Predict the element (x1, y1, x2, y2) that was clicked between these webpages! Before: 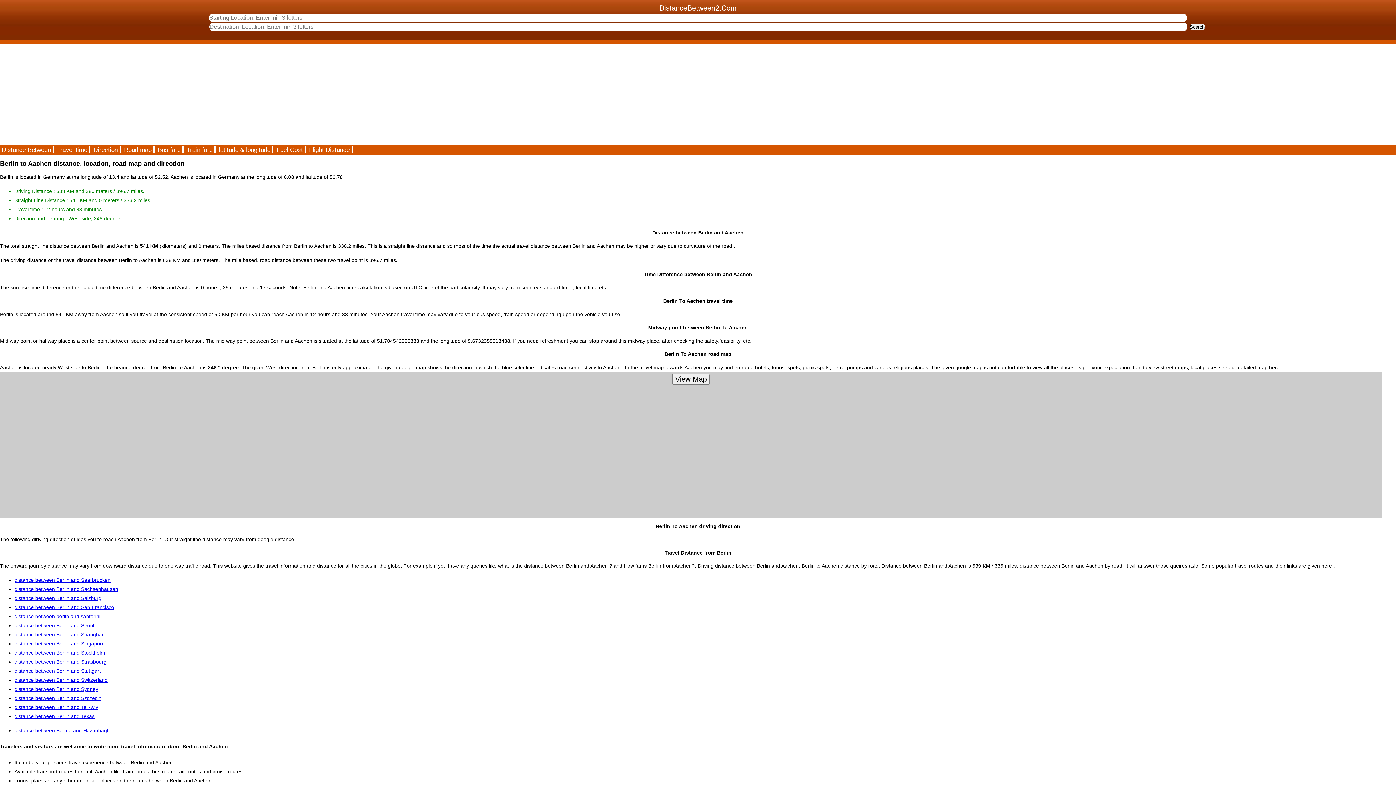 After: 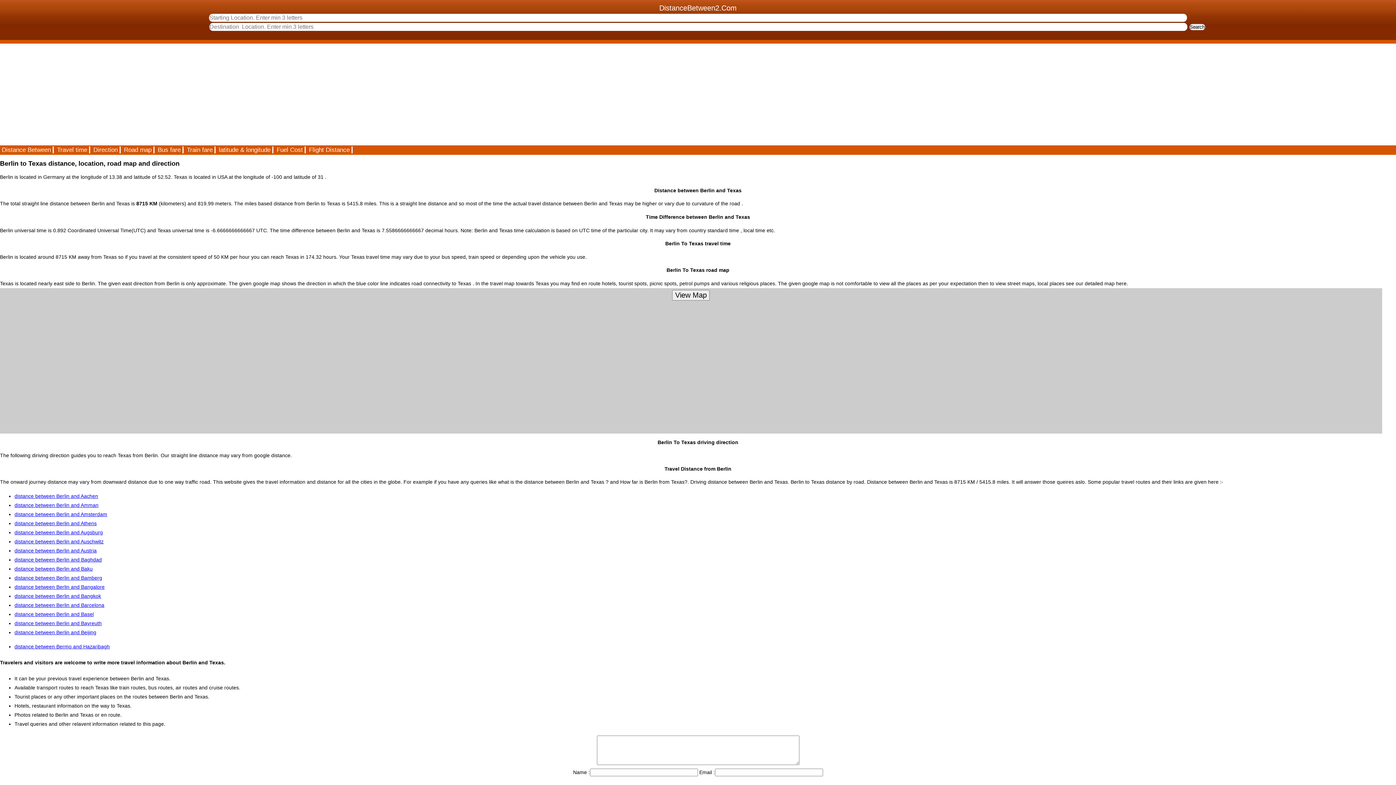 Action: bbox: (14, 713, 94, 719) label: distance between Berlin and Texas